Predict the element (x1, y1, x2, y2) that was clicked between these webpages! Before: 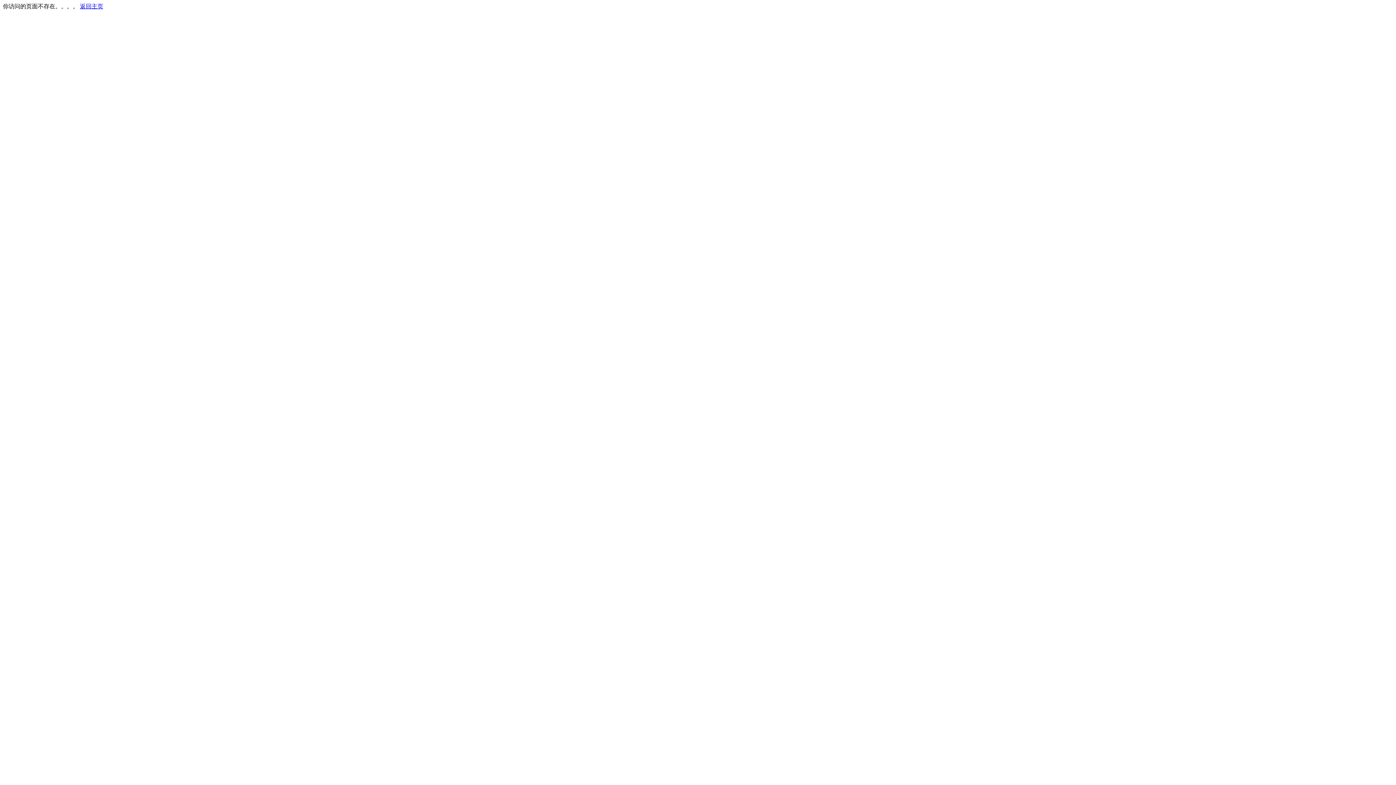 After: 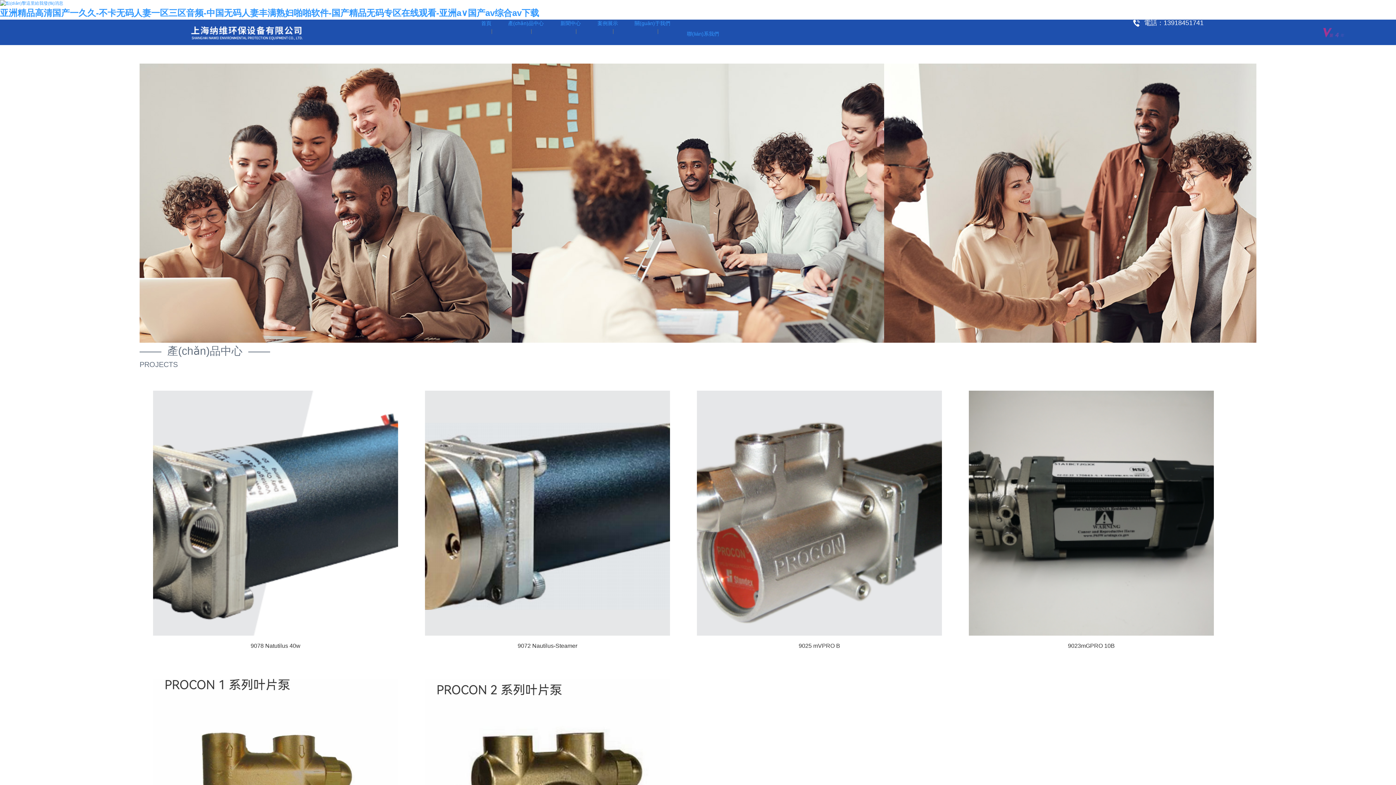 Action: bbox: (80, 3, 103, 9) label: 返回主页